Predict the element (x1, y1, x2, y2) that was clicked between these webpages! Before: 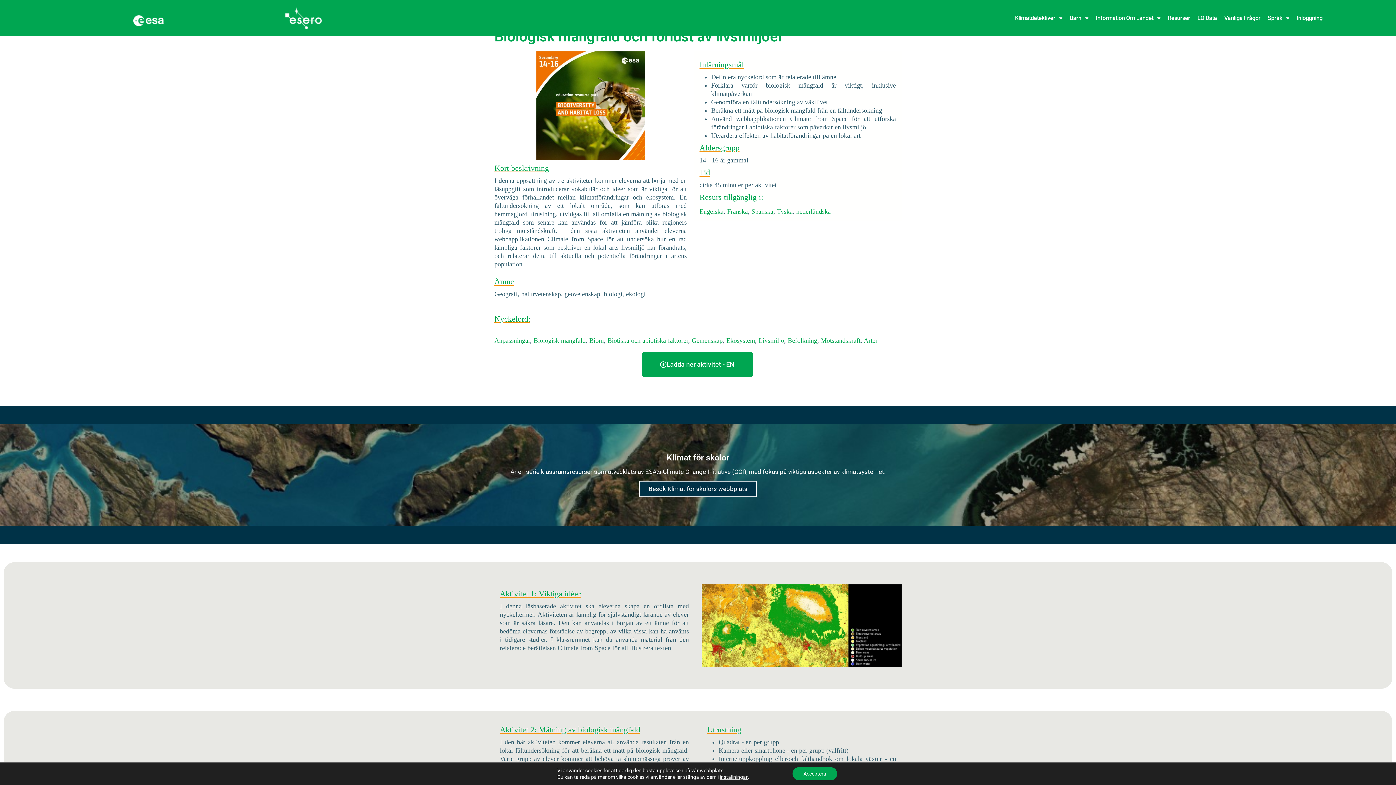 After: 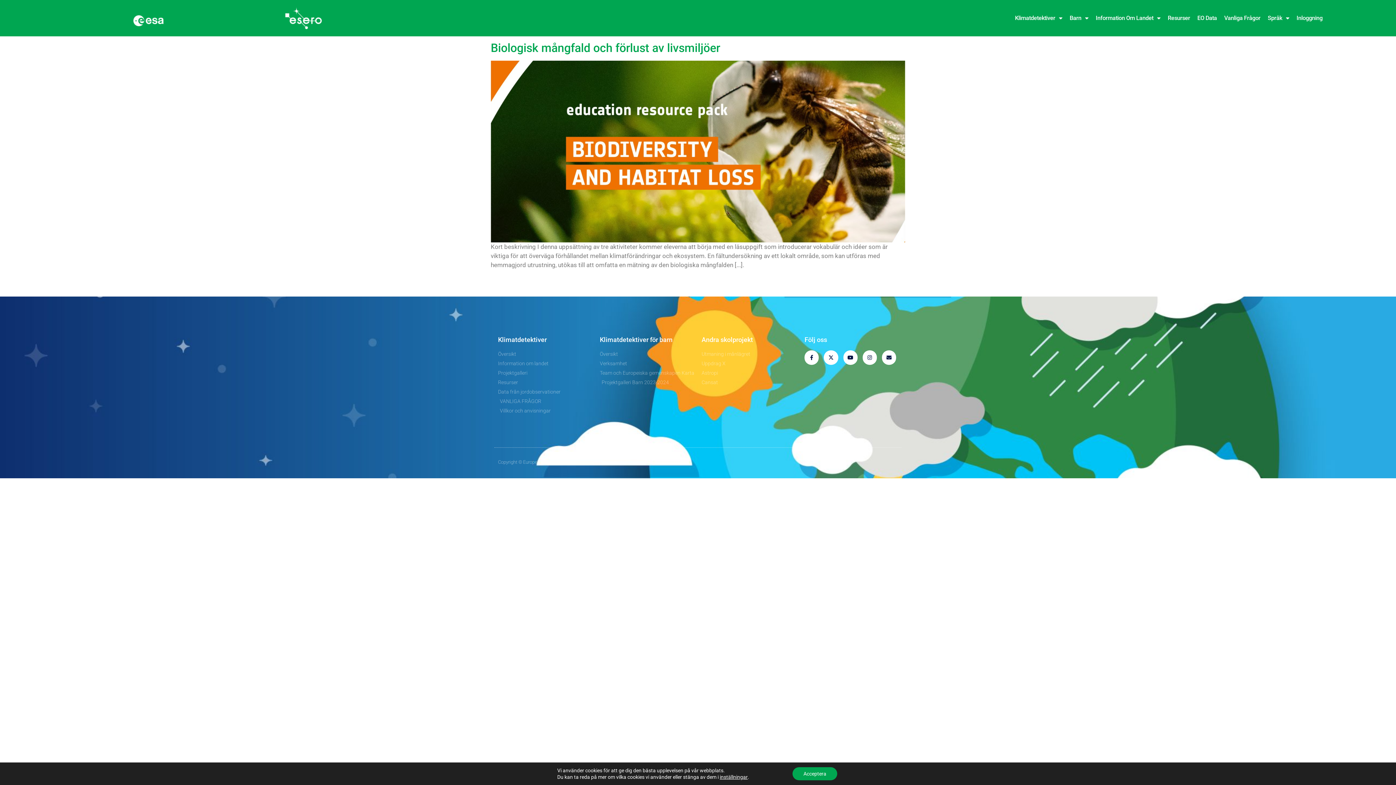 Action: label: Motståndskraft bbox: (821, 337, 860, 344)